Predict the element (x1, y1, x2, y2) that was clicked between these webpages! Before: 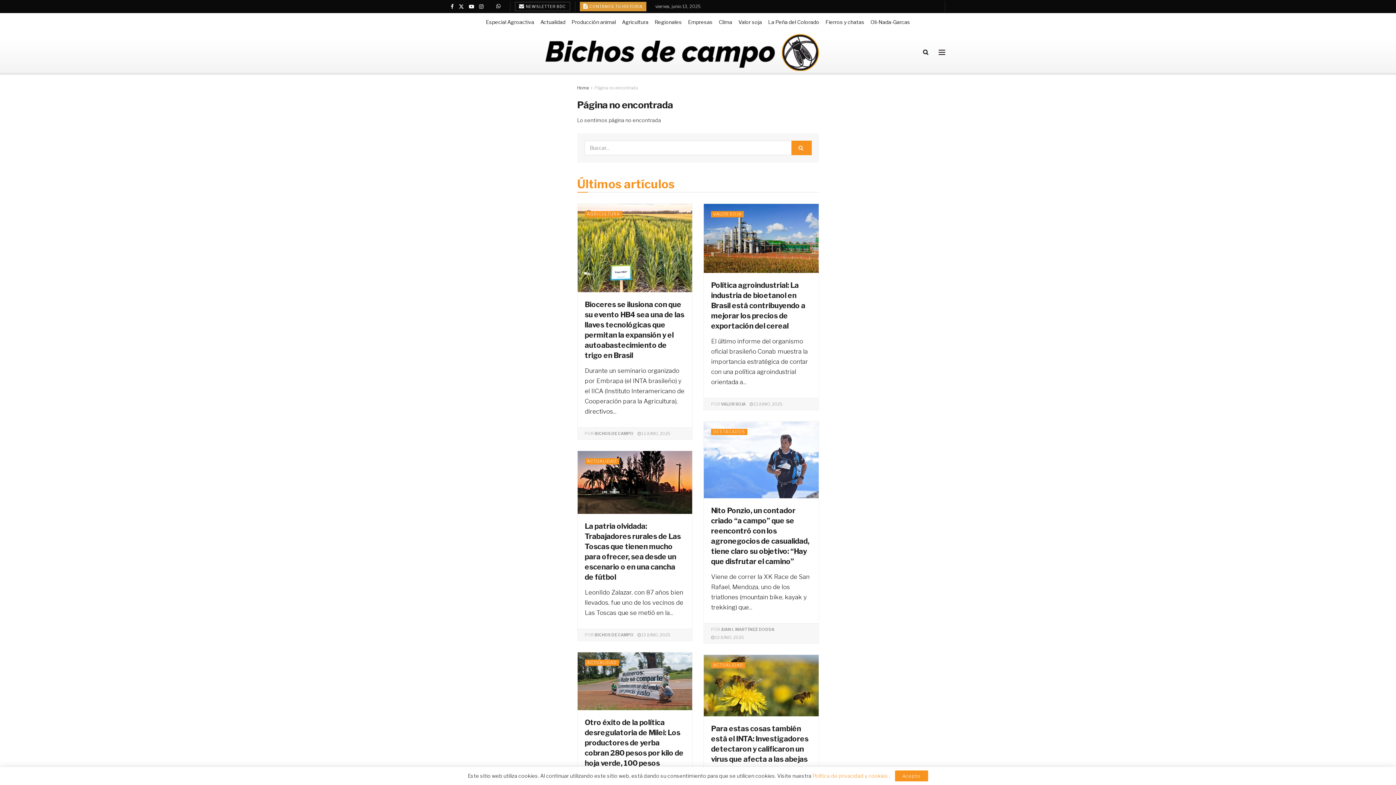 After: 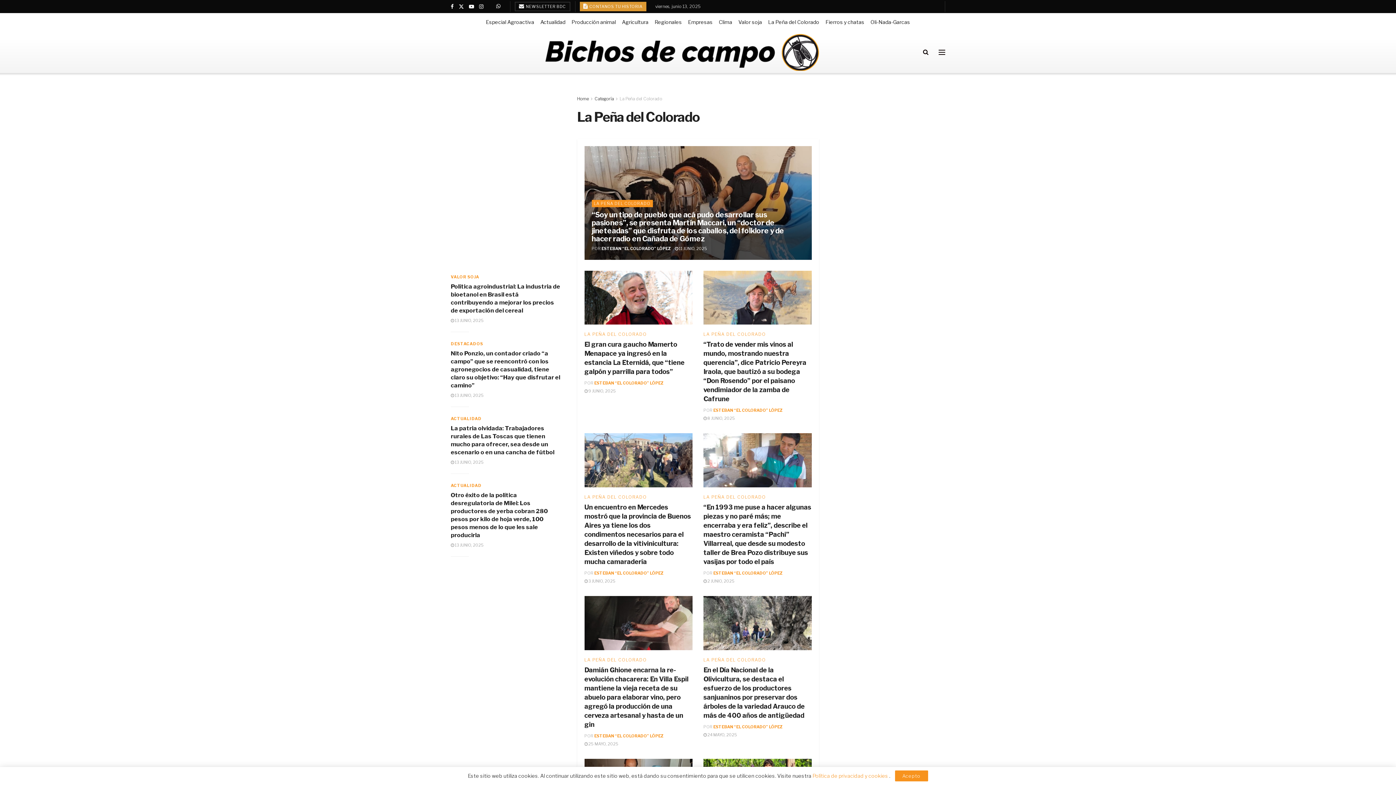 Action: bbox: (768, 13, 819, 31) label: La Peña del Colorado